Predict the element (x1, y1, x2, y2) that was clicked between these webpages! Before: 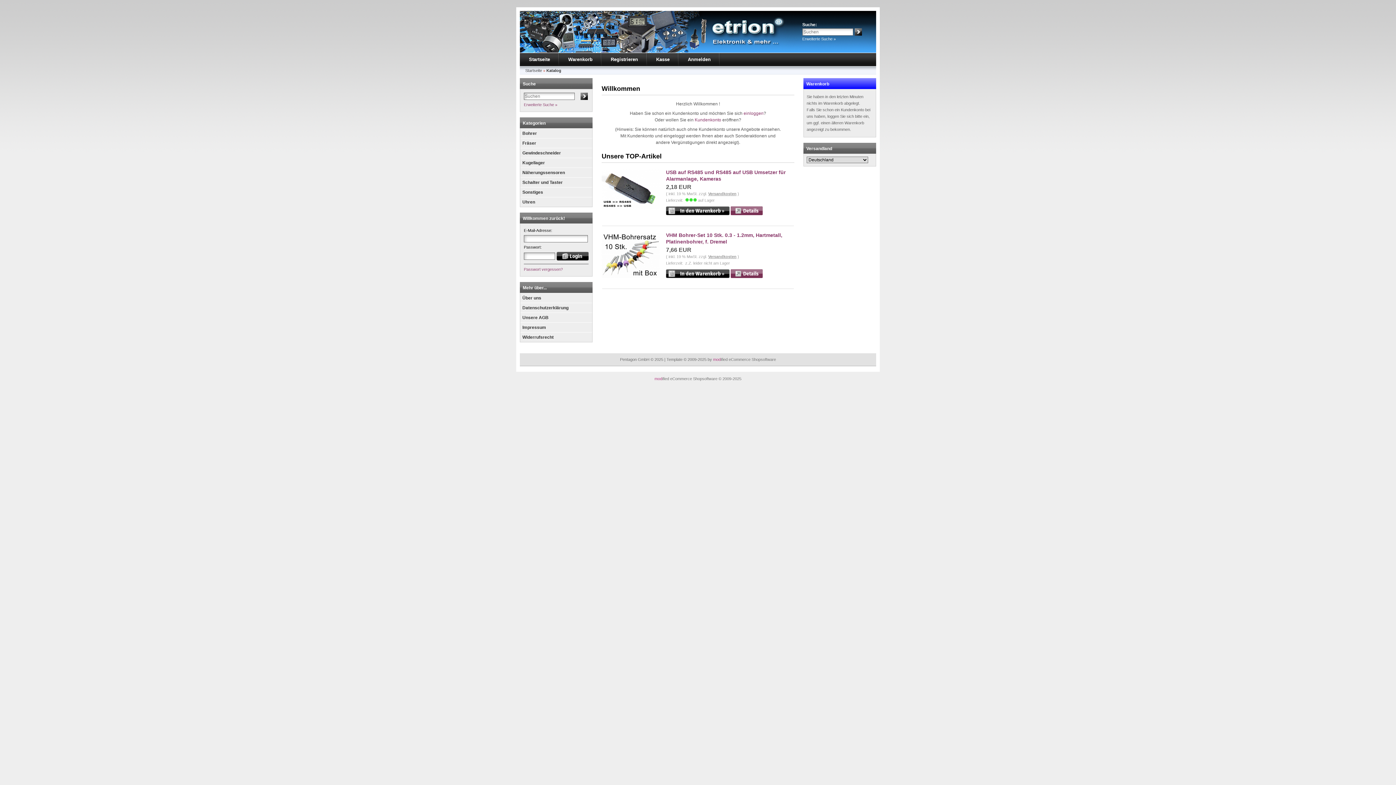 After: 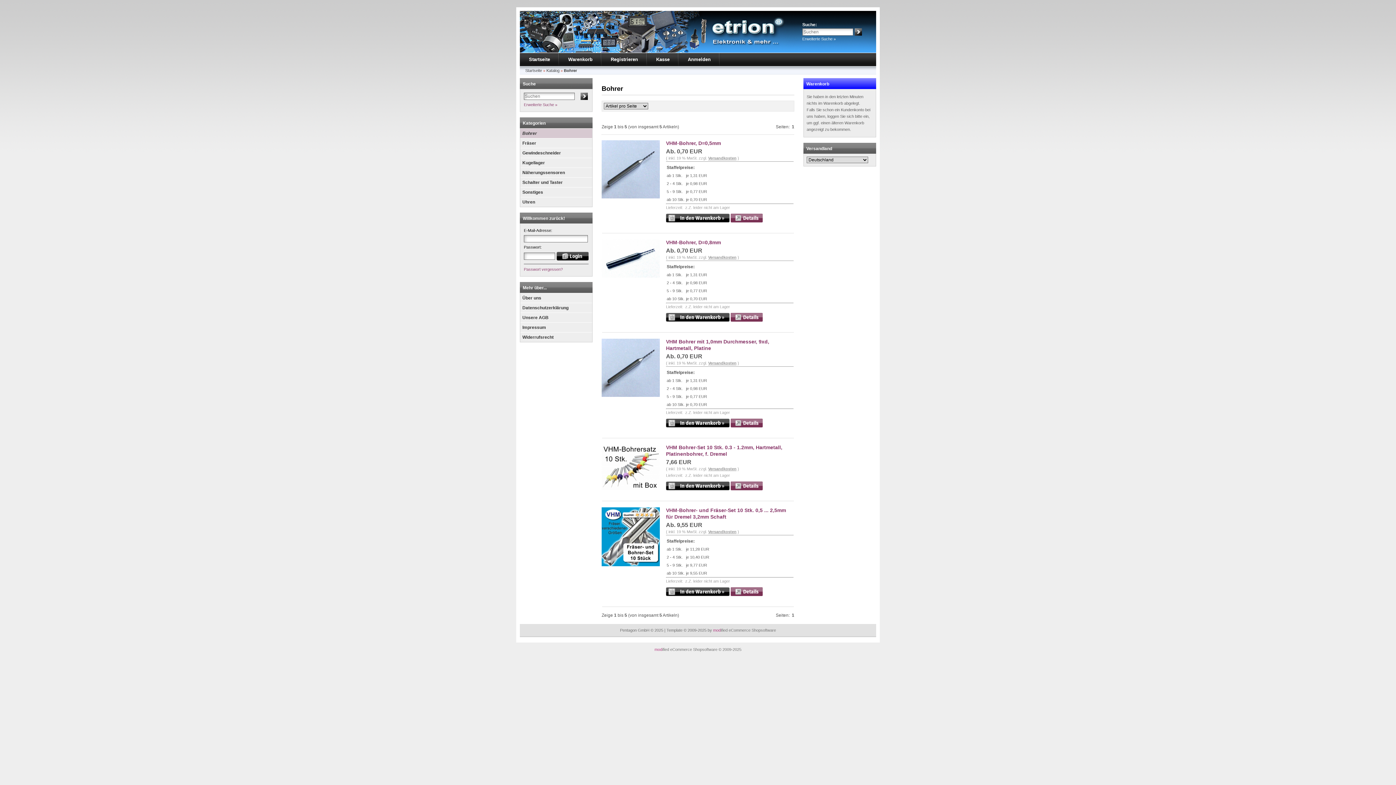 Action: bbox: (520, 128, 592, 138) label: Bohrer